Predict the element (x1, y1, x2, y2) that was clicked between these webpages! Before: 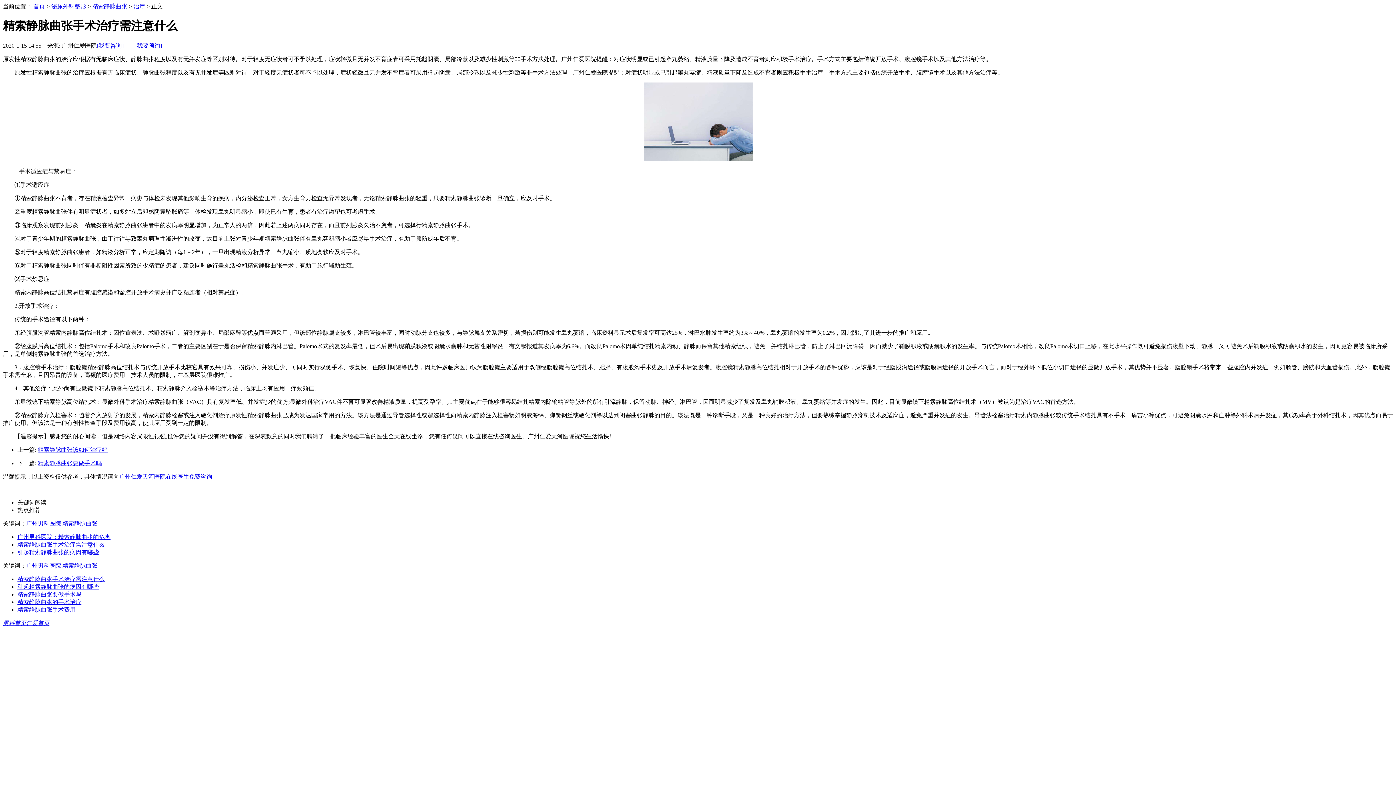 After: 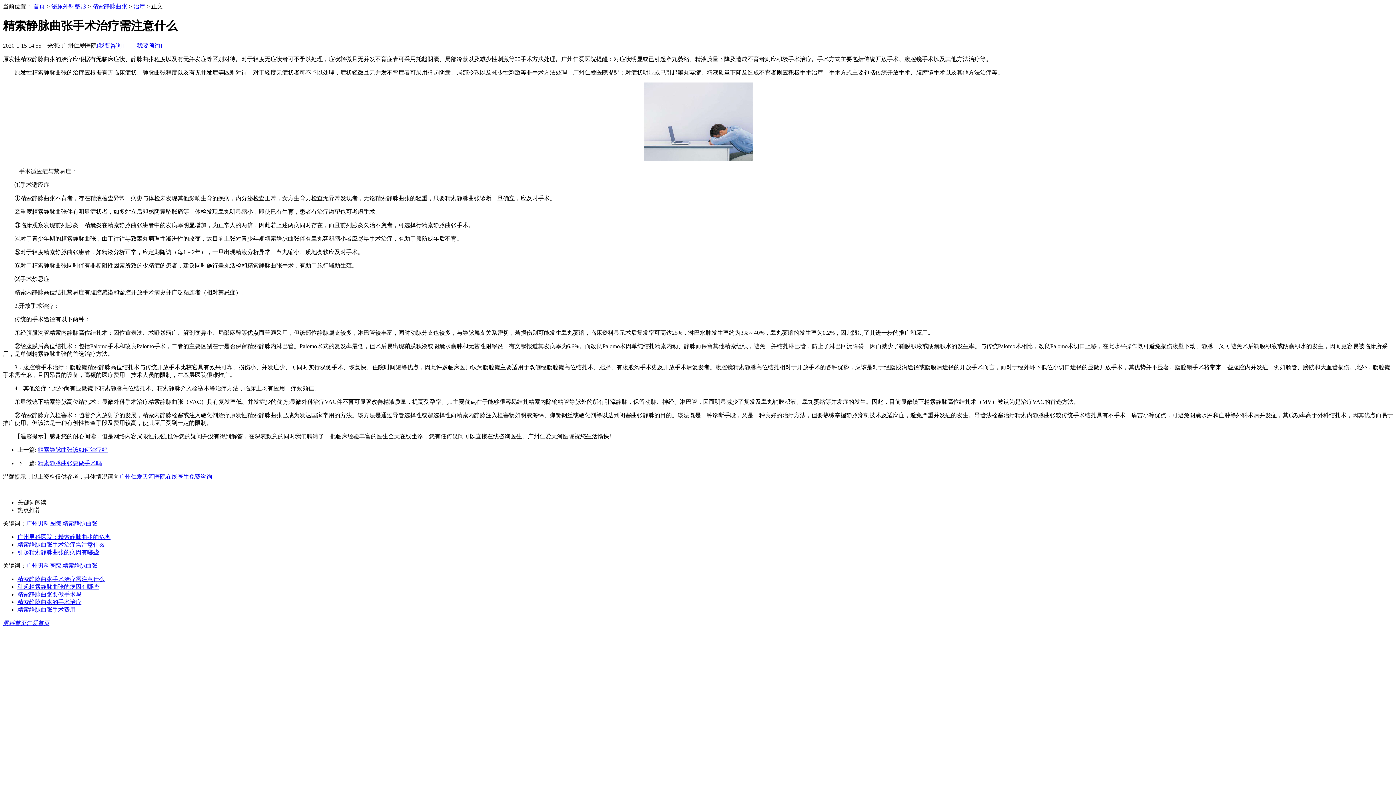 Action: bbox: (62, 520, 97, 526) label: 精索静脉曲张